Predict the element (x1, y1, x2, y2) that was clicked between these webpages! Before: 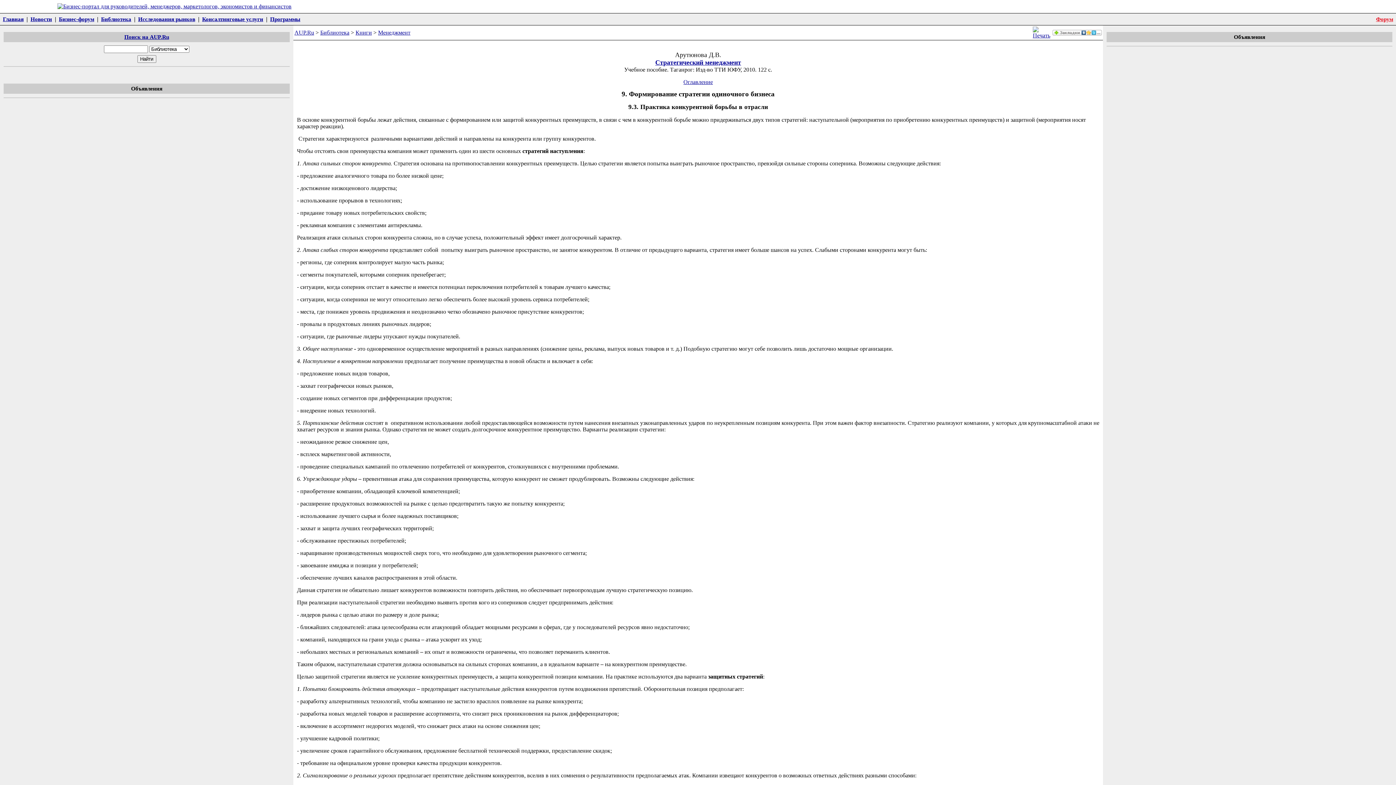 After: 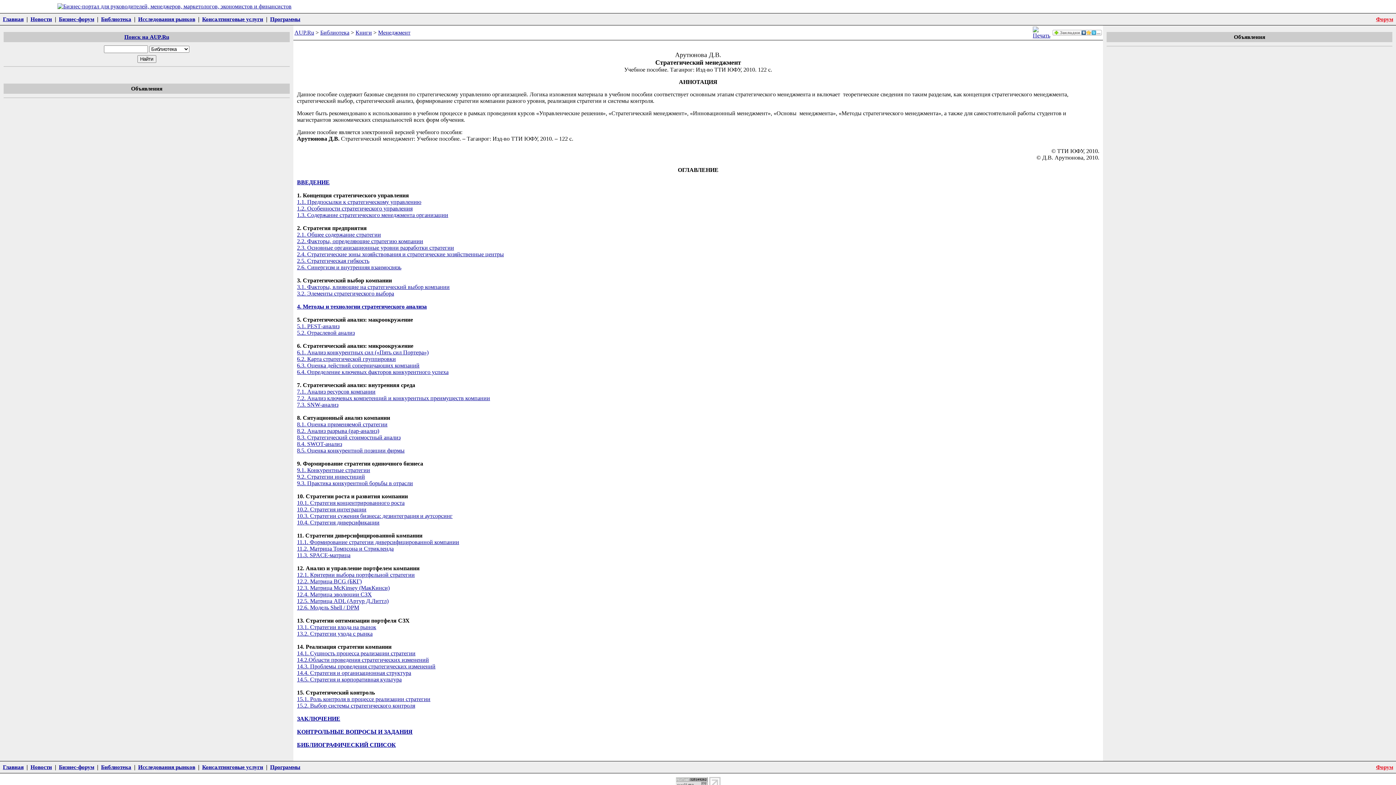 Action: bbox: (683, 78, 713, 85) label: Оглавление